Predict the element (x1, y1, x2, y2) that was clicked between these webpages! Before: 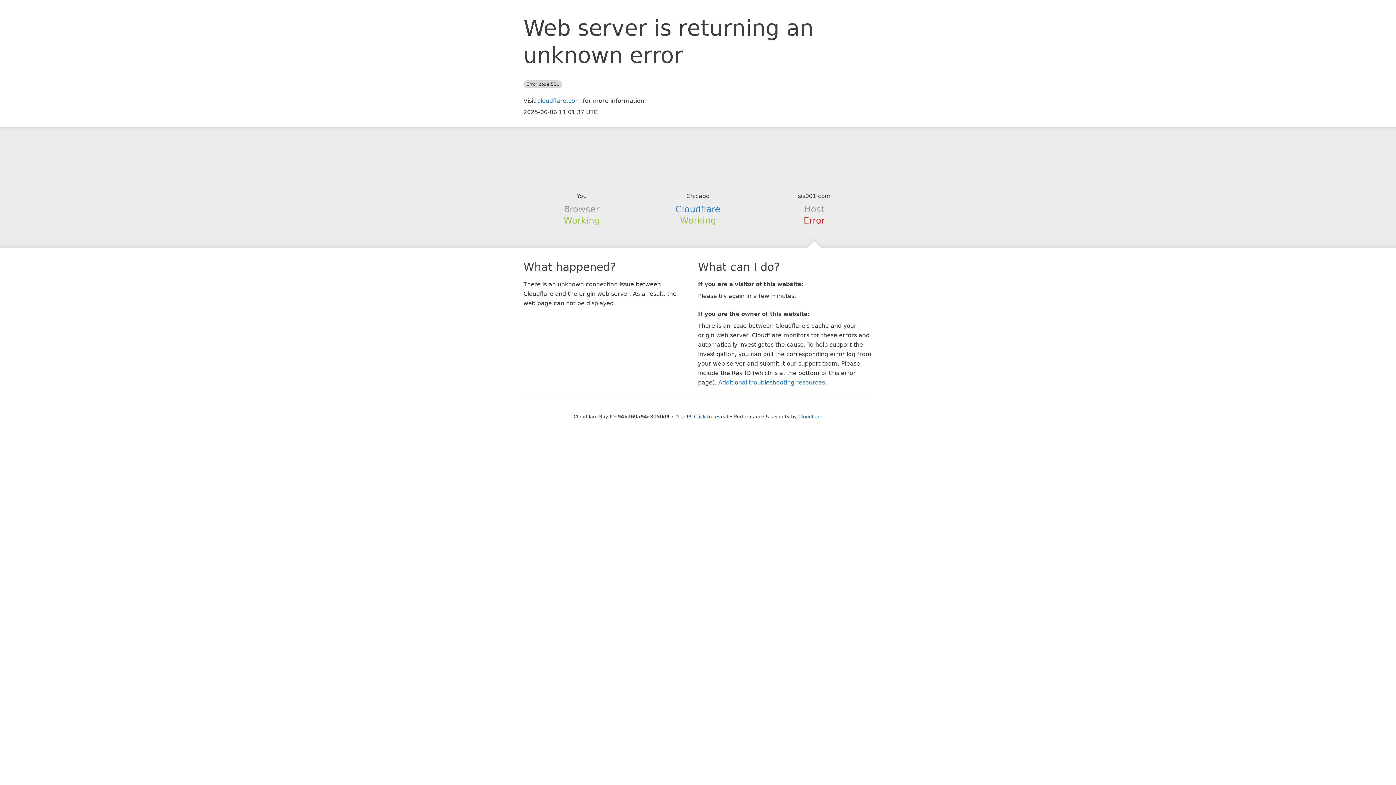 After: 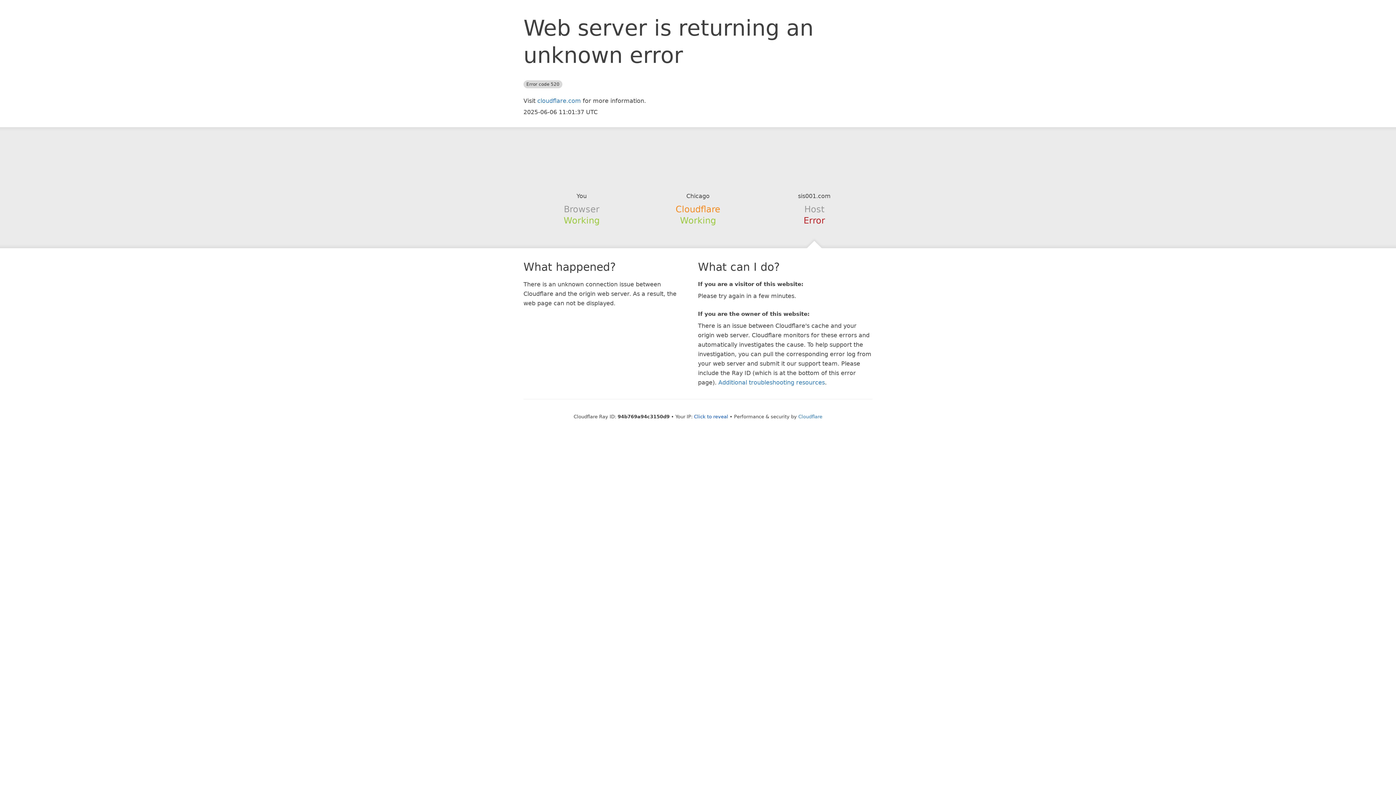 Action: bbox: (675, 204, 720, 214) label: Cloudflare